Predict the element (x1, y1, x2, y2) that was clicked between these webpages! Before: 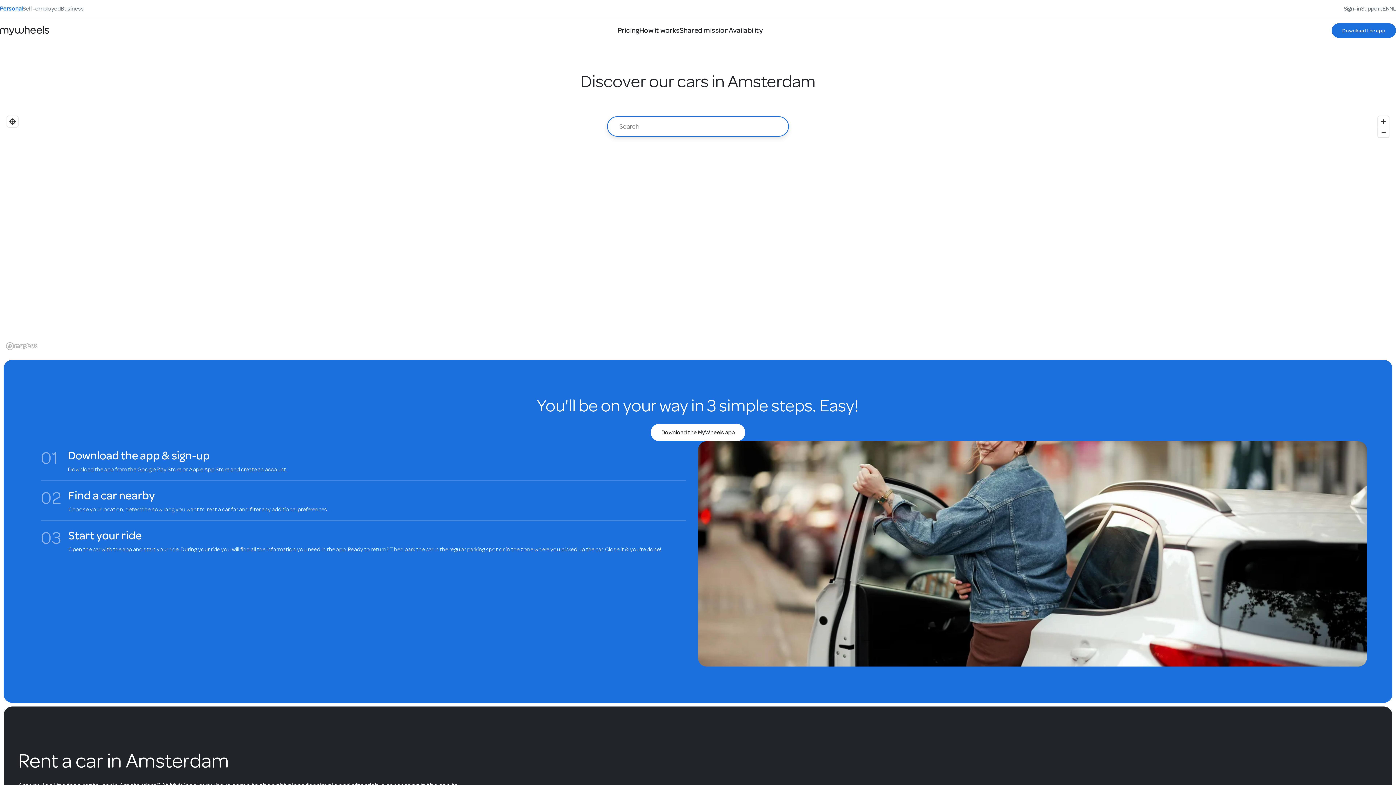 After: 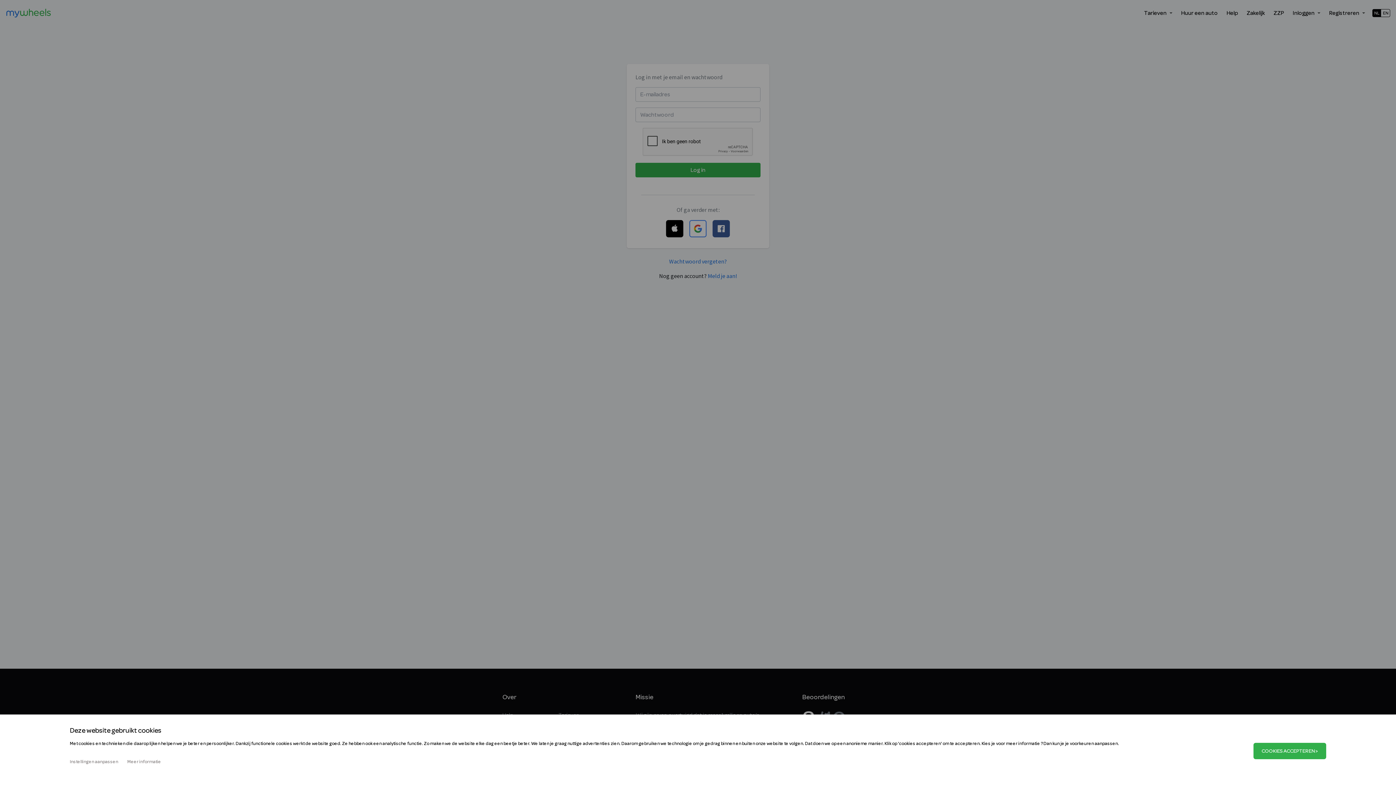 Action: bbox: (1344, 4, 1361, 13) label: Sign-in